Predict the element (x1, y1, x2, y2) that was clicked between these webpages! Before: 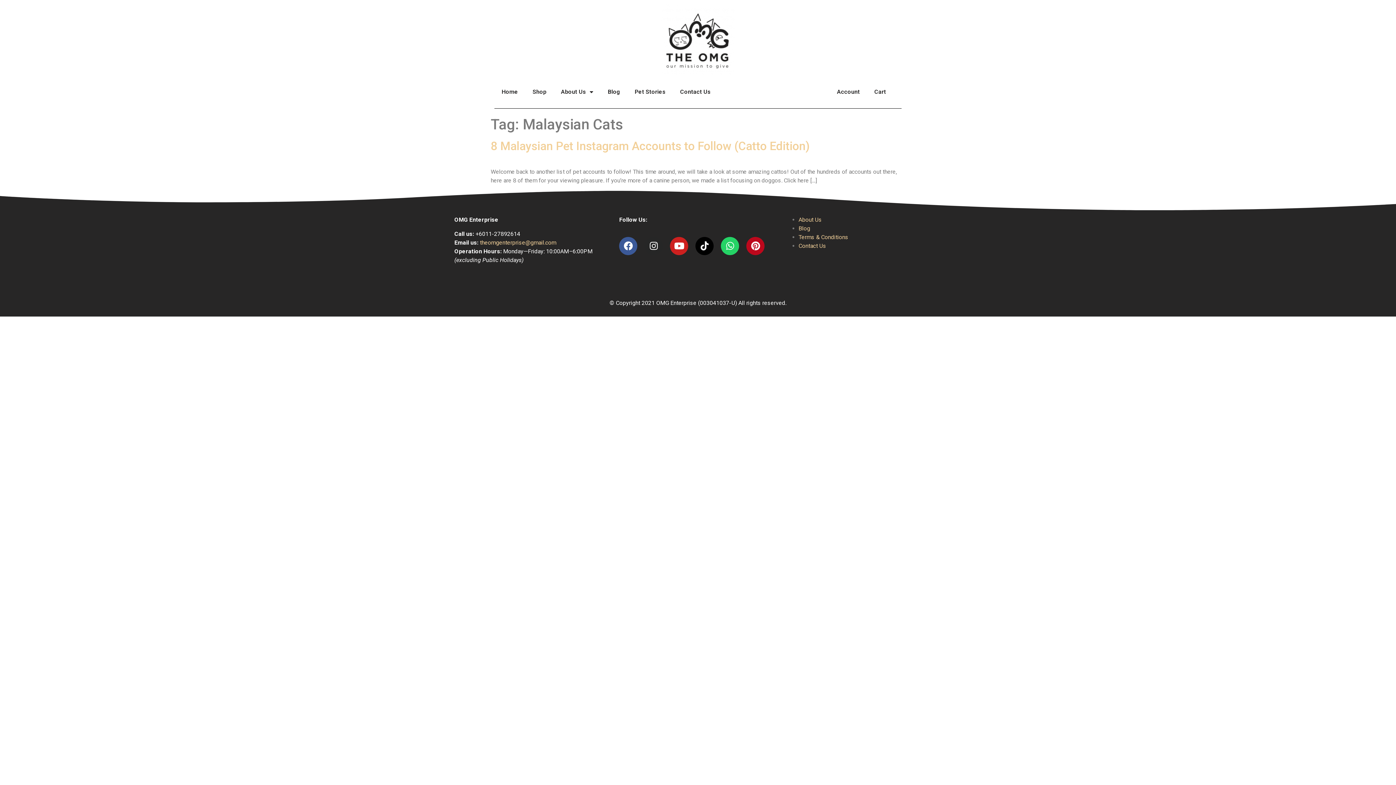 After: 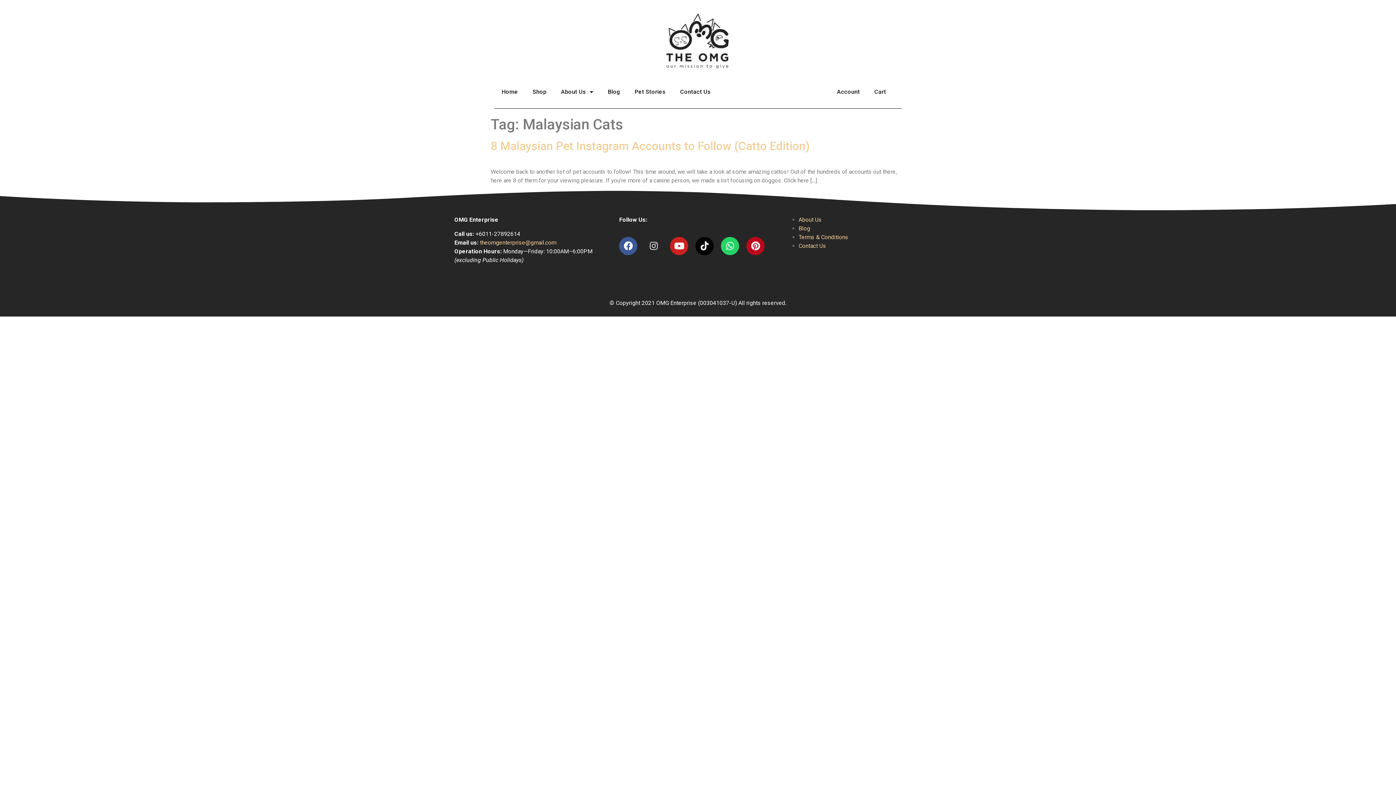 Action: label: Instagram bbox: (644, 237, 663, 255)